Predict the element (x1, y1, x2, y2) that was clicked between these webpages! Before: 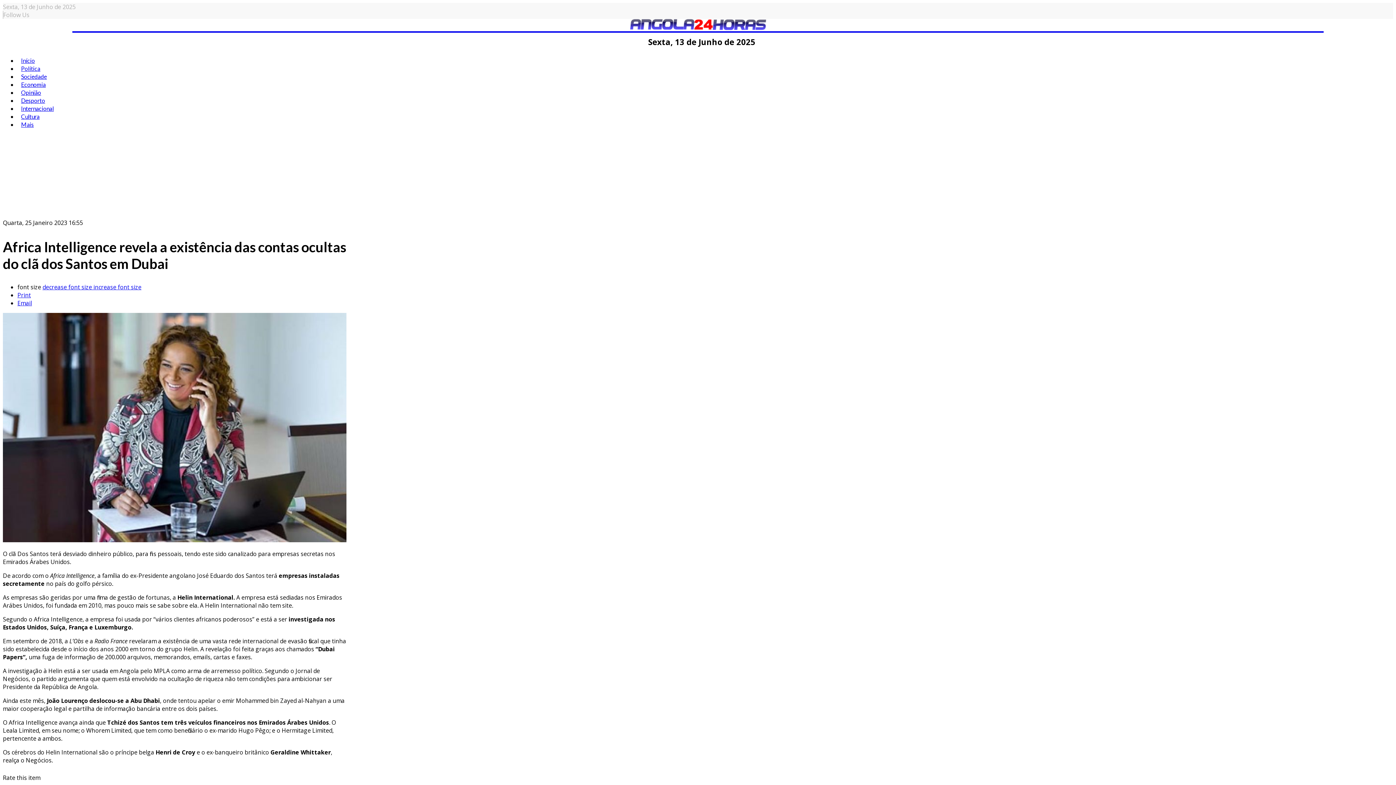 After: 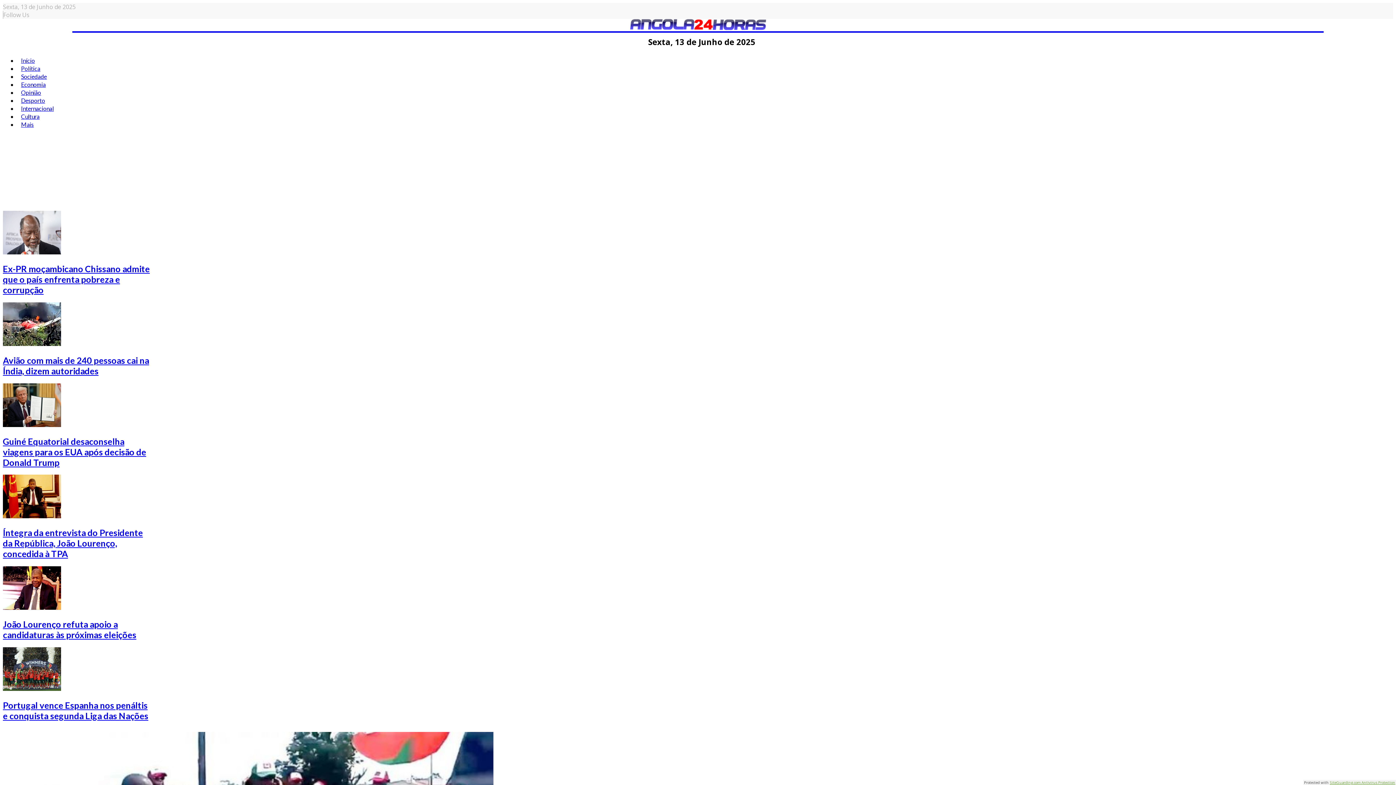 Action: bbox: (17, 57, 38, 64) label: Início